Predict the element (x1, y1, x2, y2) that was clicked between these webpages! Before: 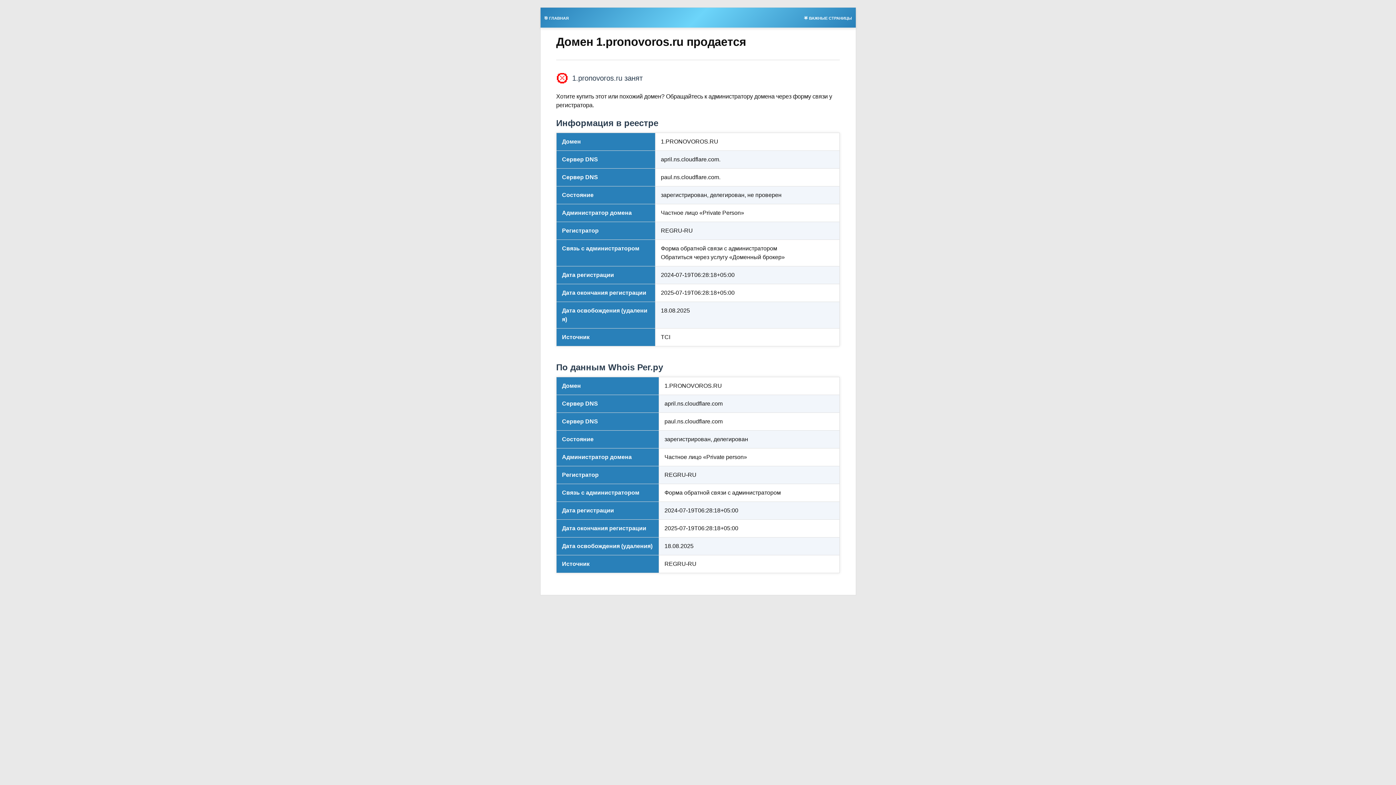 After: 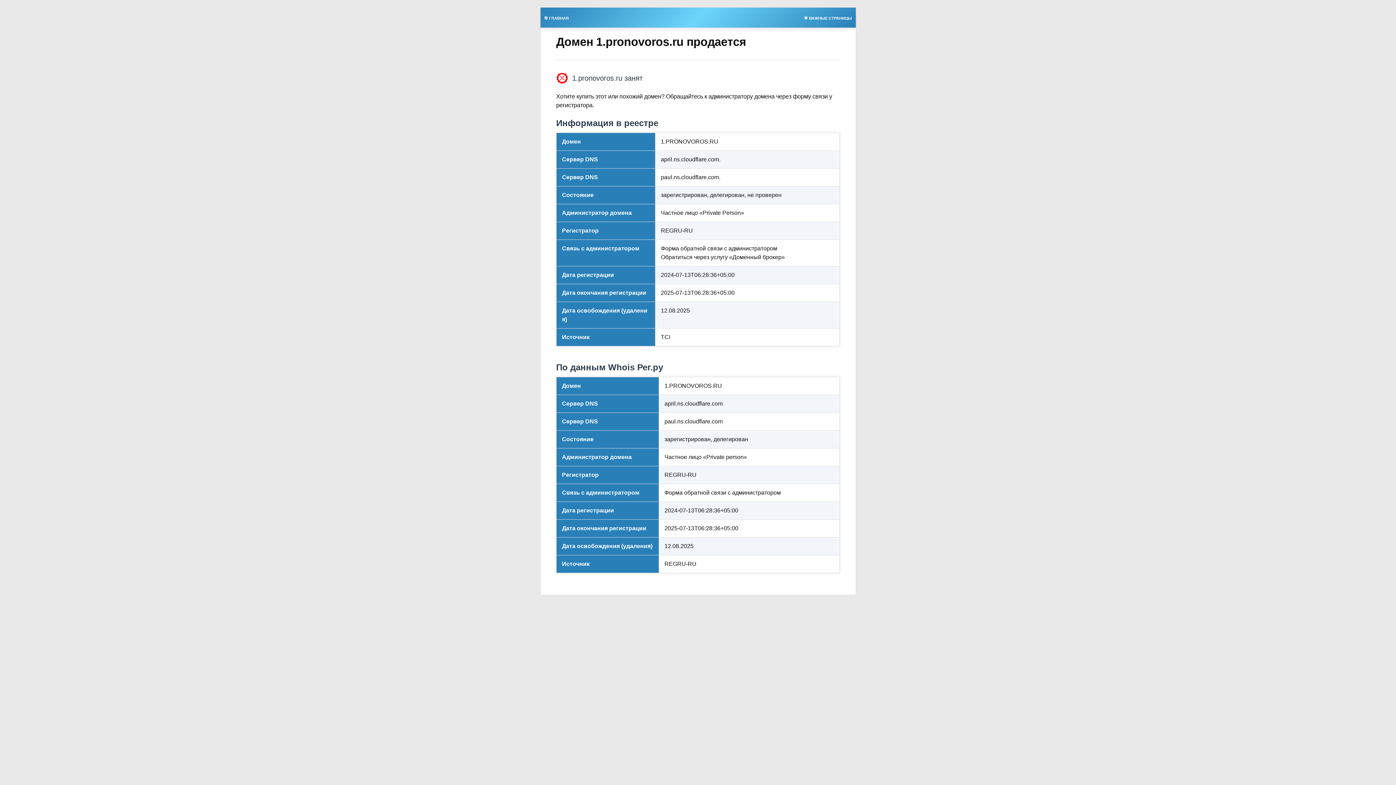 Action: label: 🎯 ГЛАВНАЯ bbox: (540, 13, 572, 21)